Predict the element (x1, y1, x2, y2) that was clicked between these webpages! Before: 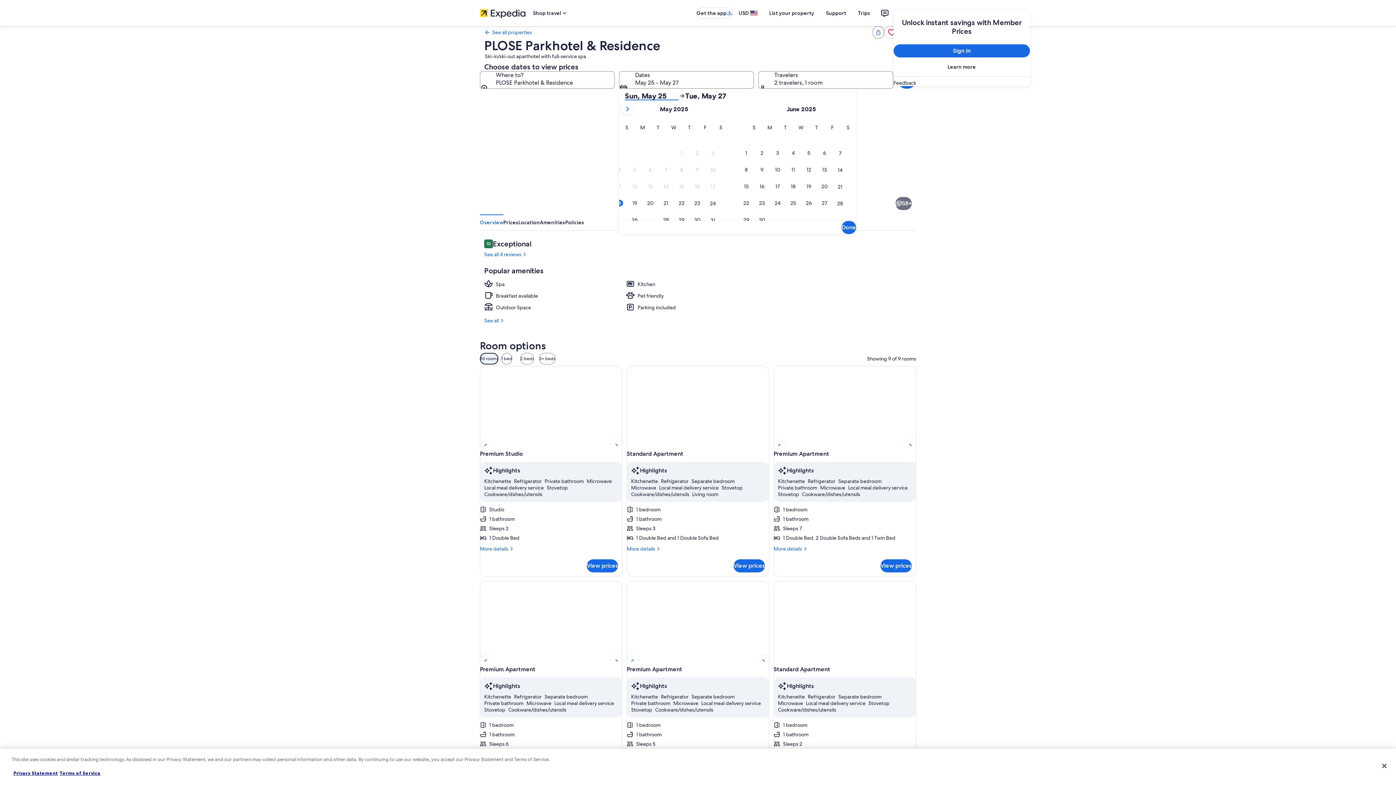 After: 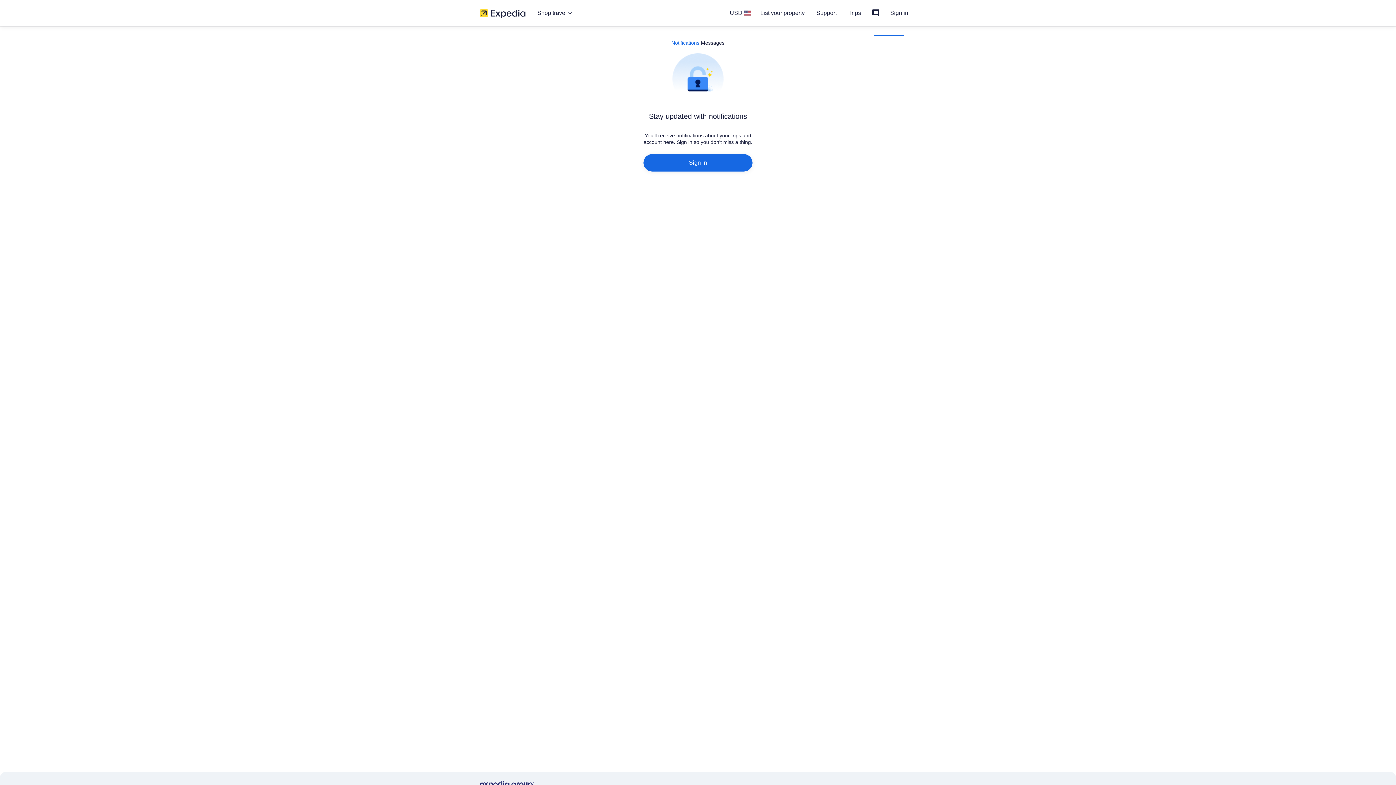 Action: bbox: (876, 4, 893, 21)